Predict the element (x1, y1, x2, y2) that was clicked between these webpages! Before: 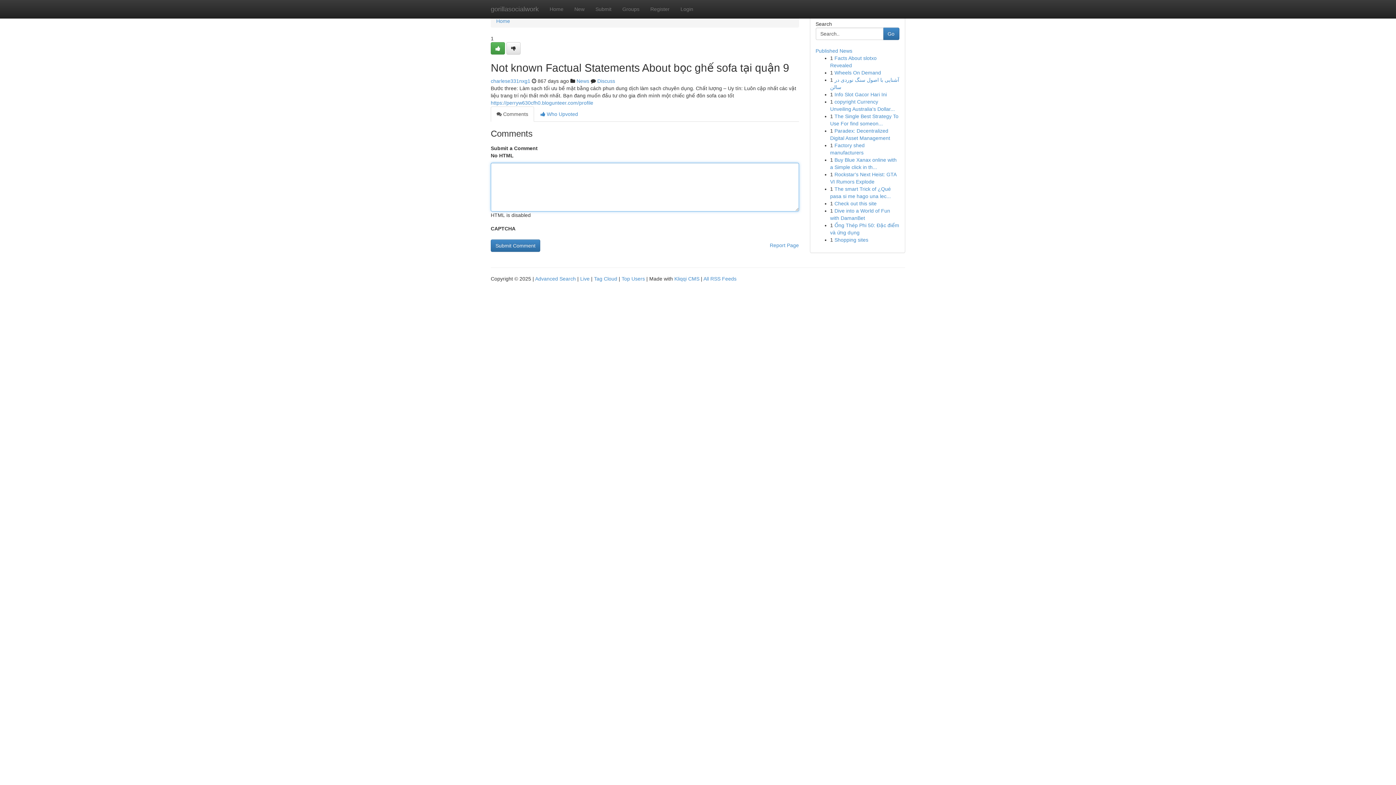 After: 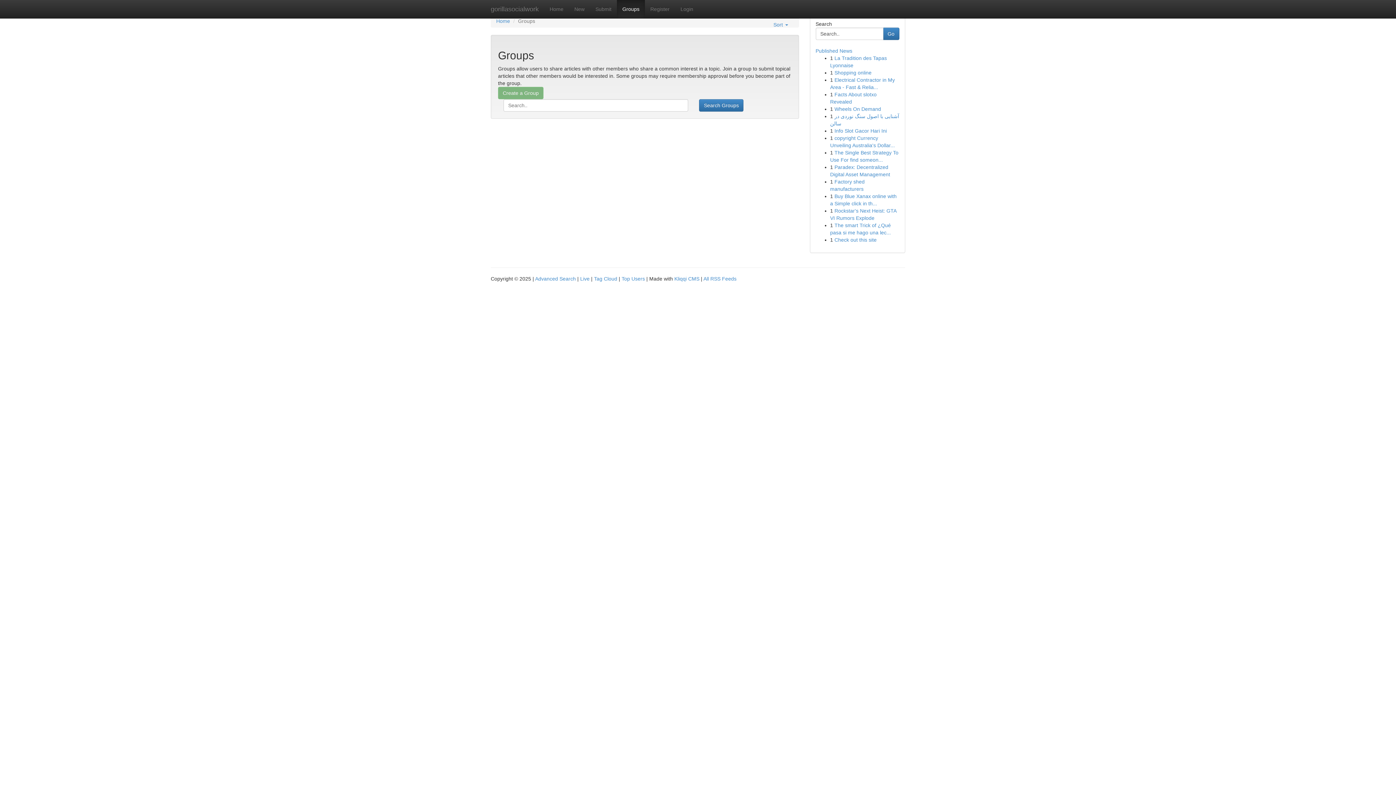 Action: bbox: (576, 78, 589, 84) label: News